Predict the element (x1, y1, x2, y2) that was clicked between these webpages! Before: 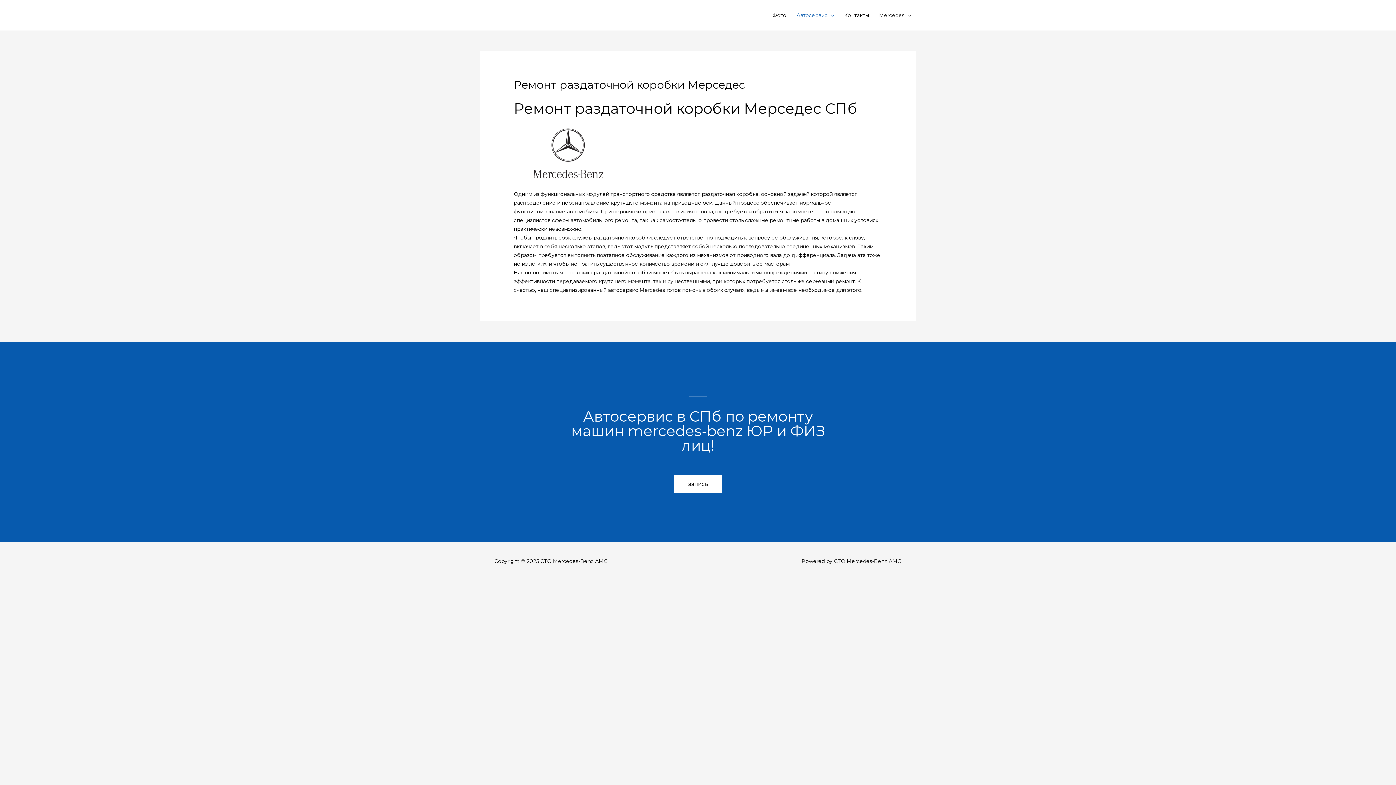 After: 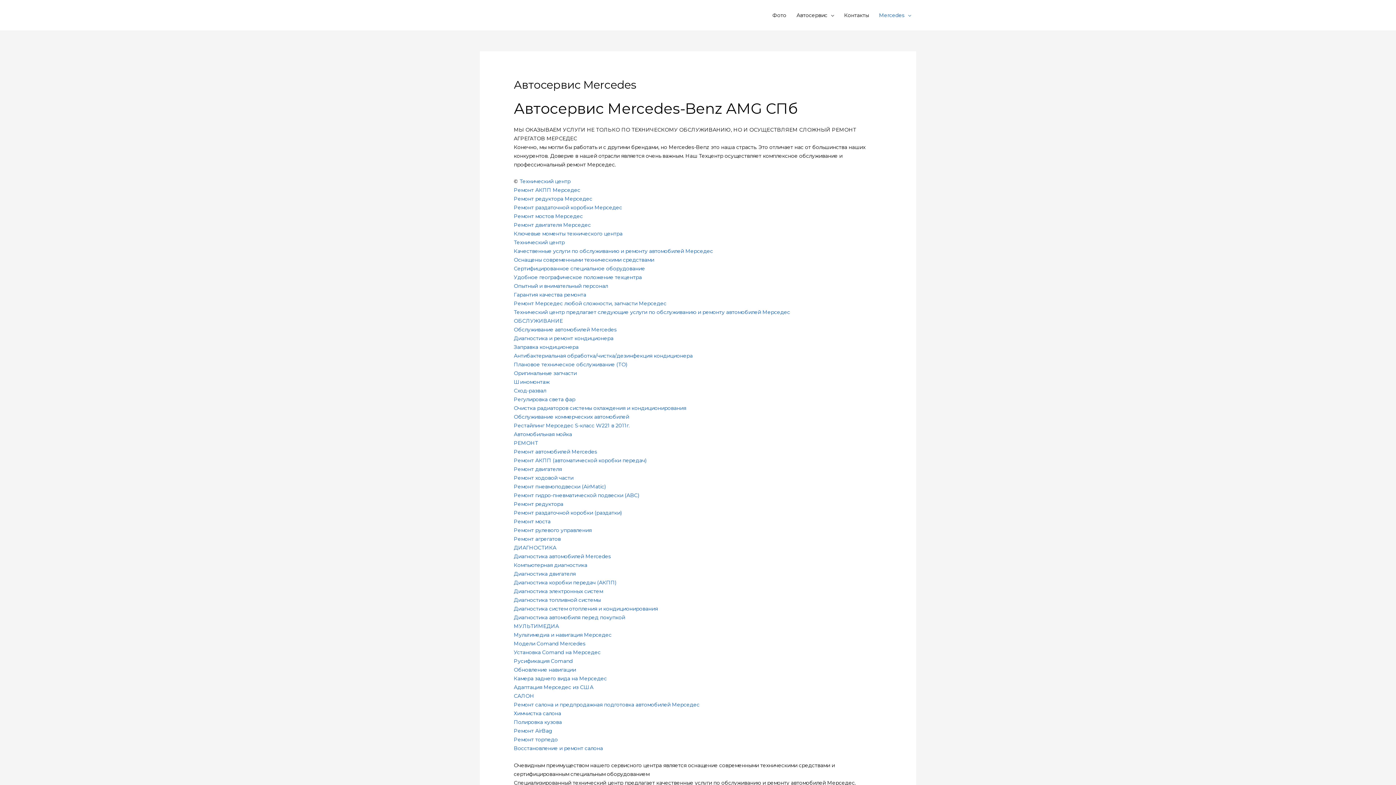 Action: bbox: (874, 5, 916, 25) label: Mercedes